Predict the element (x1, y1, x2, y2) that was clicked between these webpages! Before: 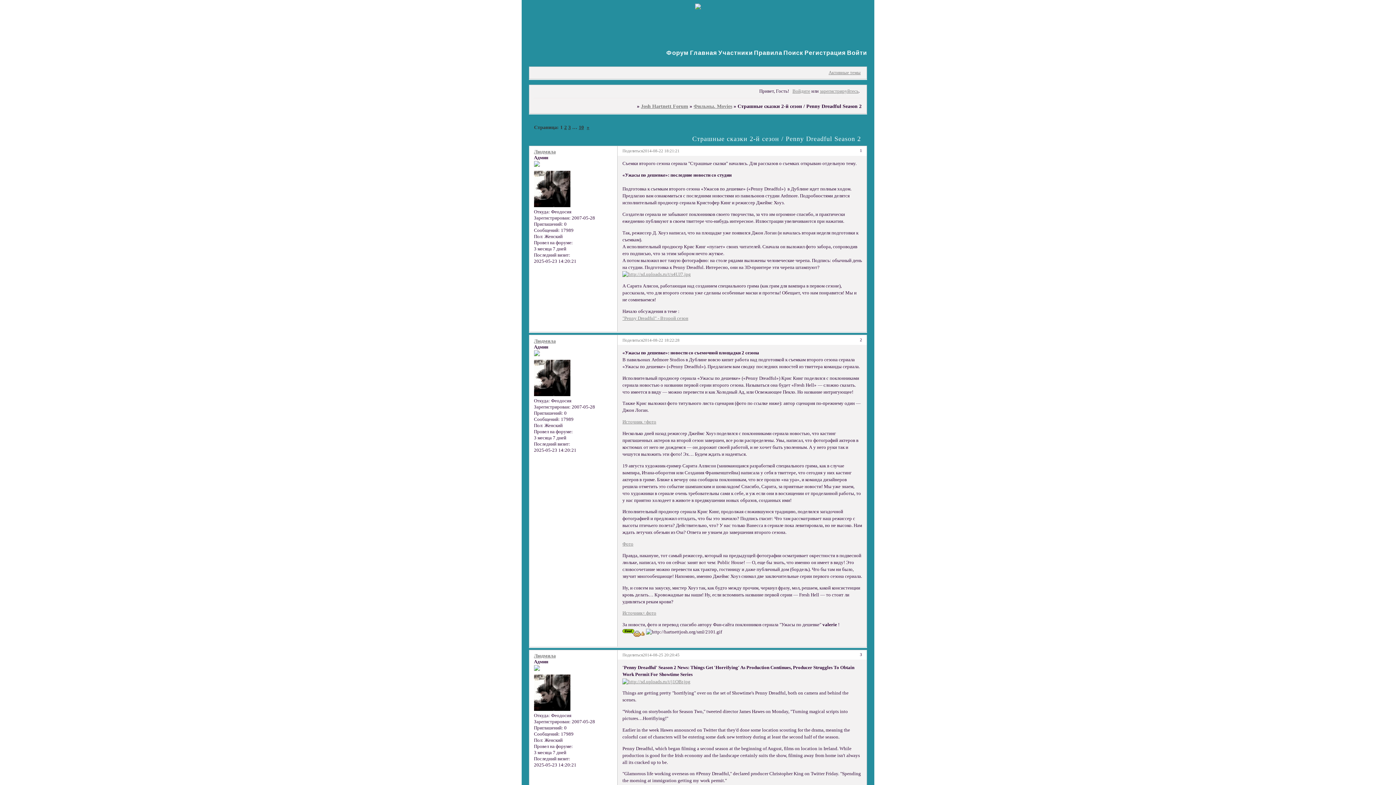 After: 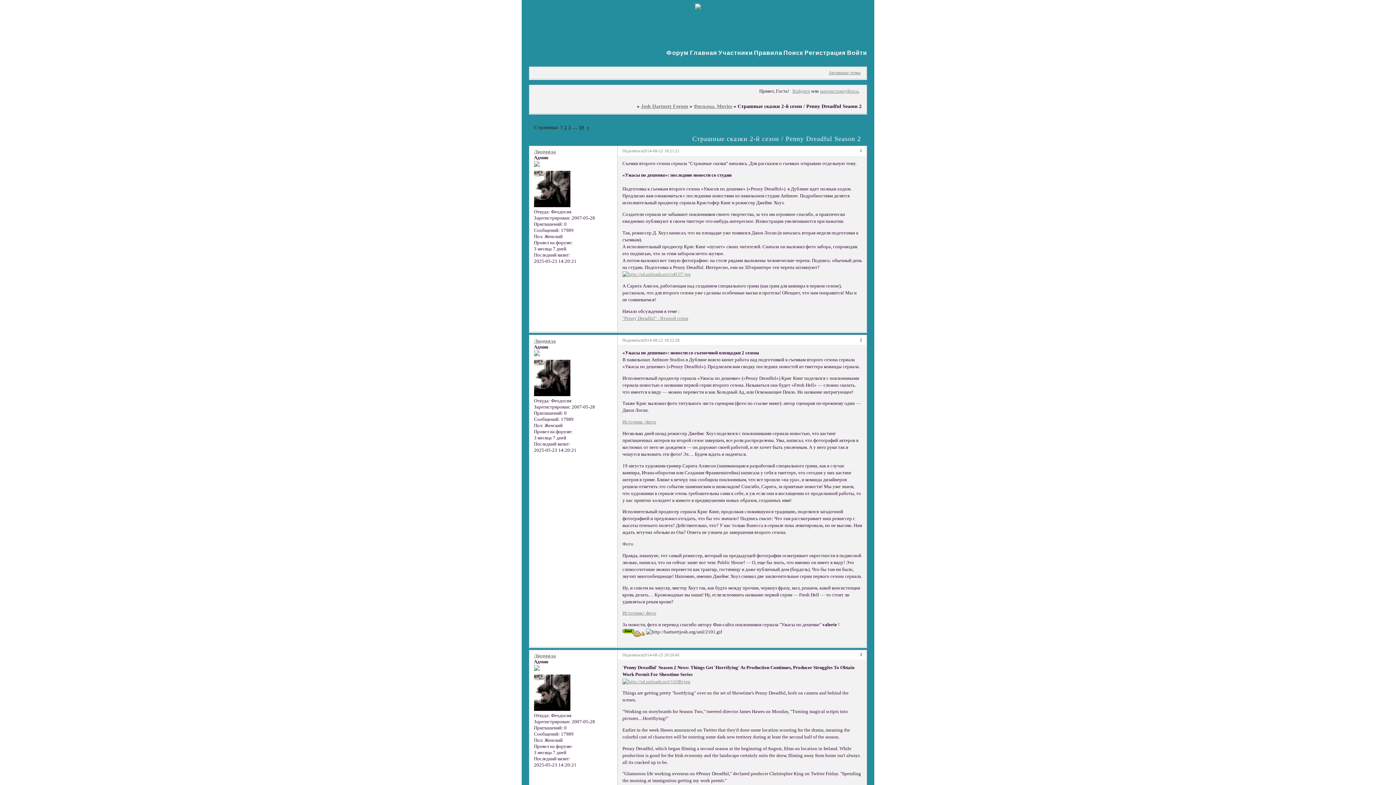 Action: bbox: (622, 541, 633, 546) label: Фото